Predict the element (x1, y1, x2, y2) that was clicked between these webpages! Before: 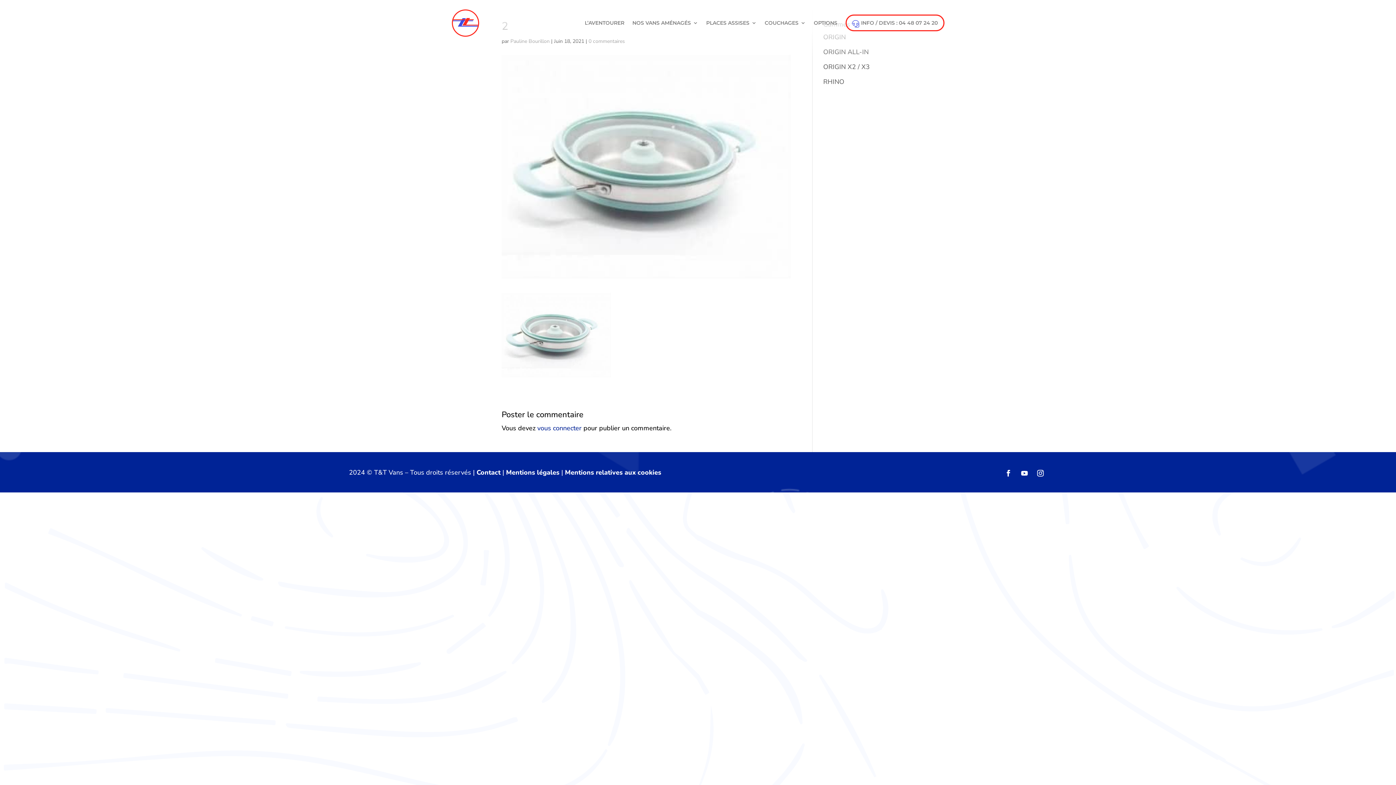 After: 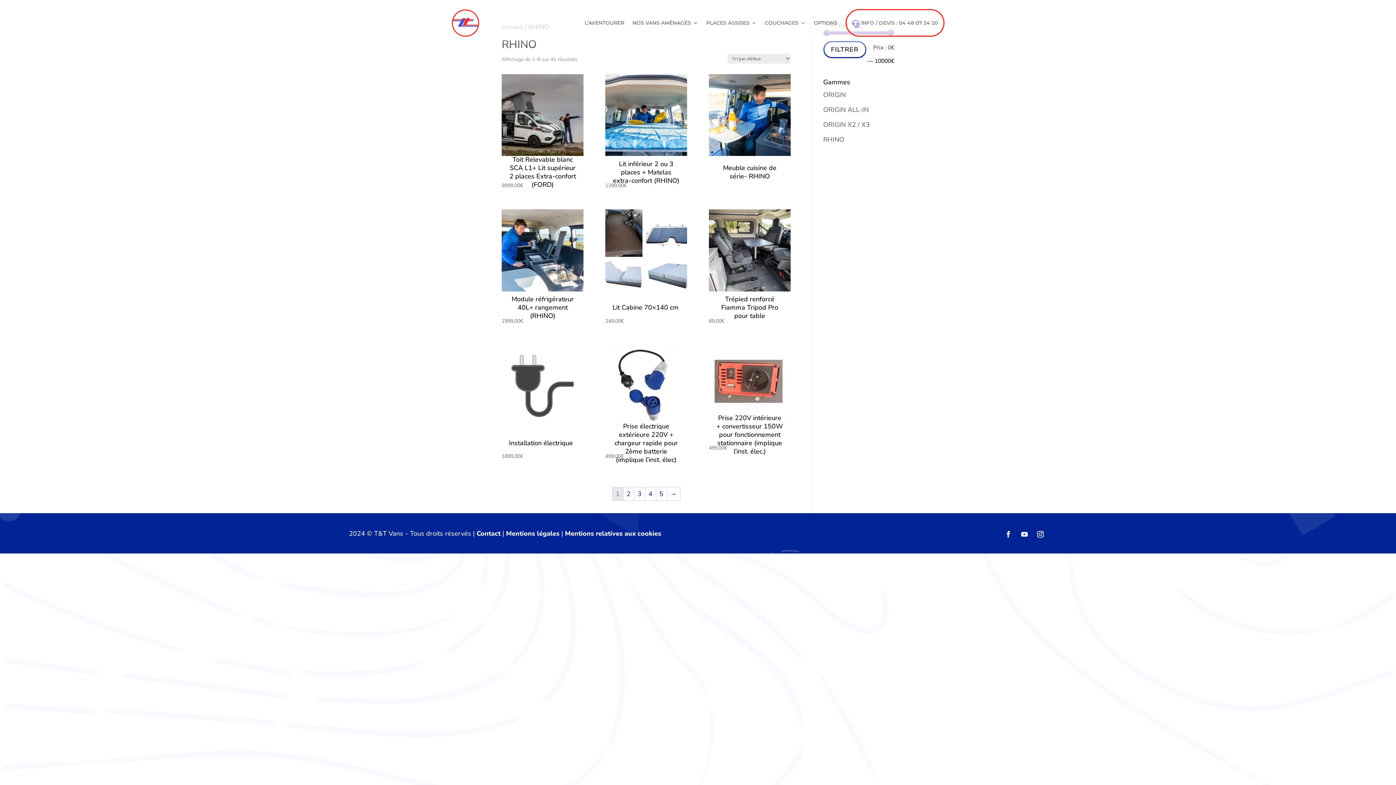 Action: label: RHINO bbox: (823, 77, 844, 86)